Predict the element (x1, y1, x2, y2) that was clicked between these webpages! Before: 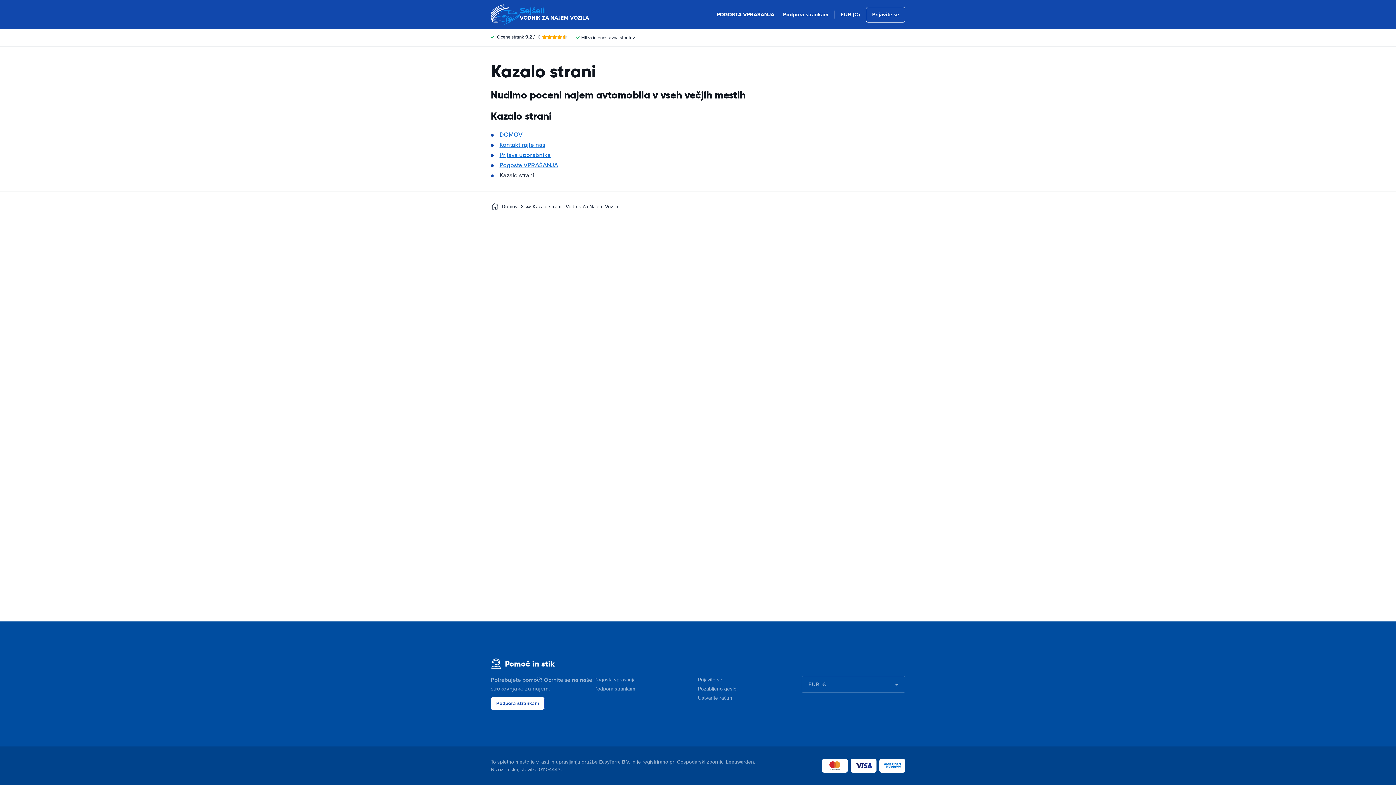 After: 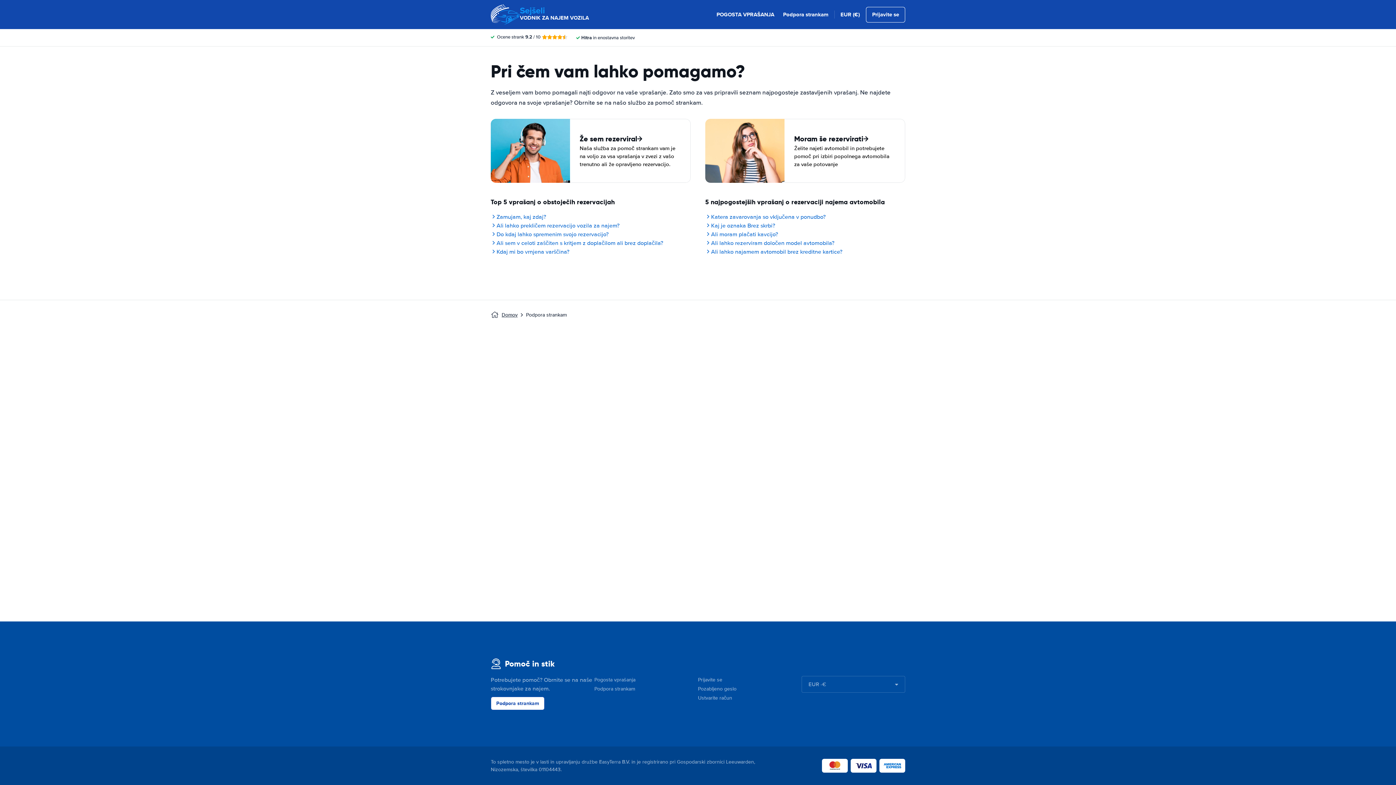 Action: label: Podpora strankam bbox: (490, 697, 544, 710)